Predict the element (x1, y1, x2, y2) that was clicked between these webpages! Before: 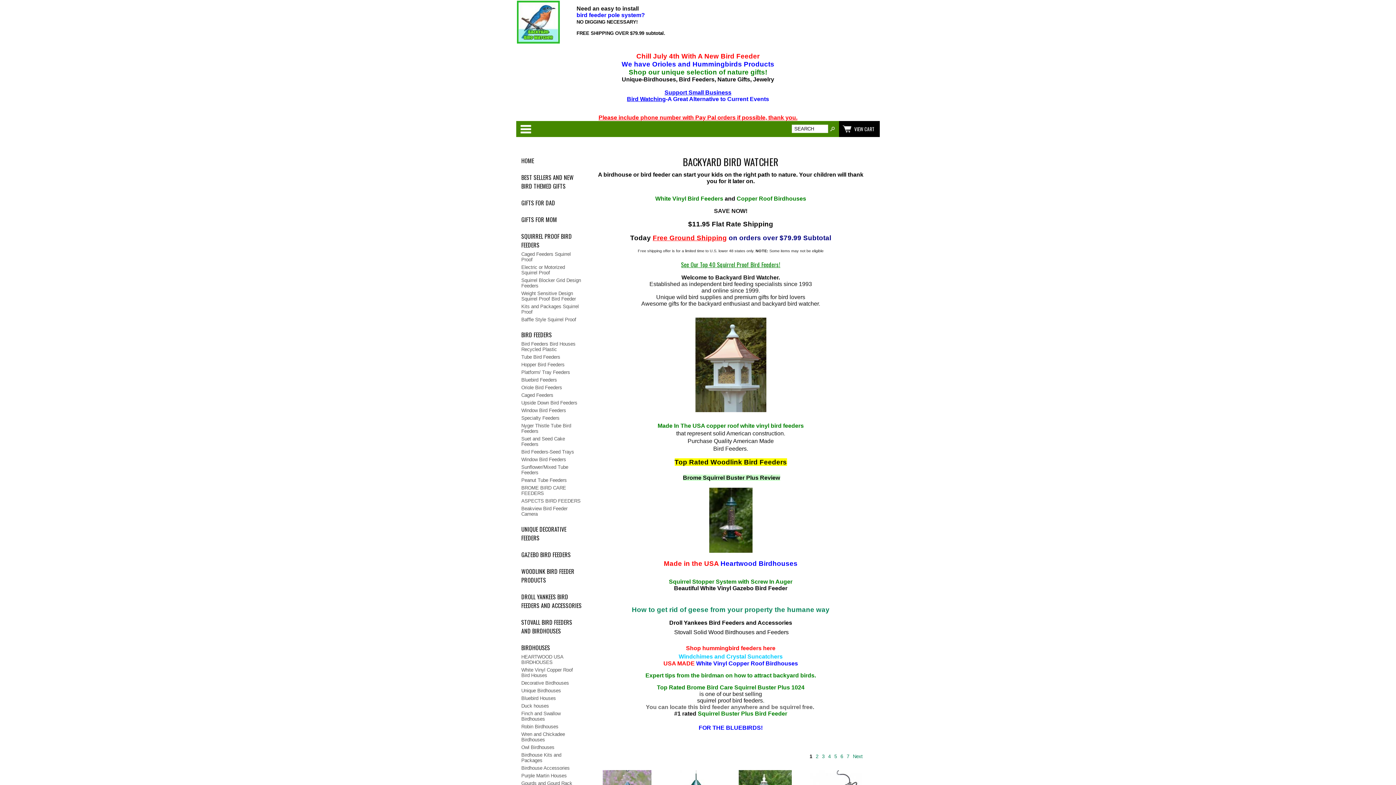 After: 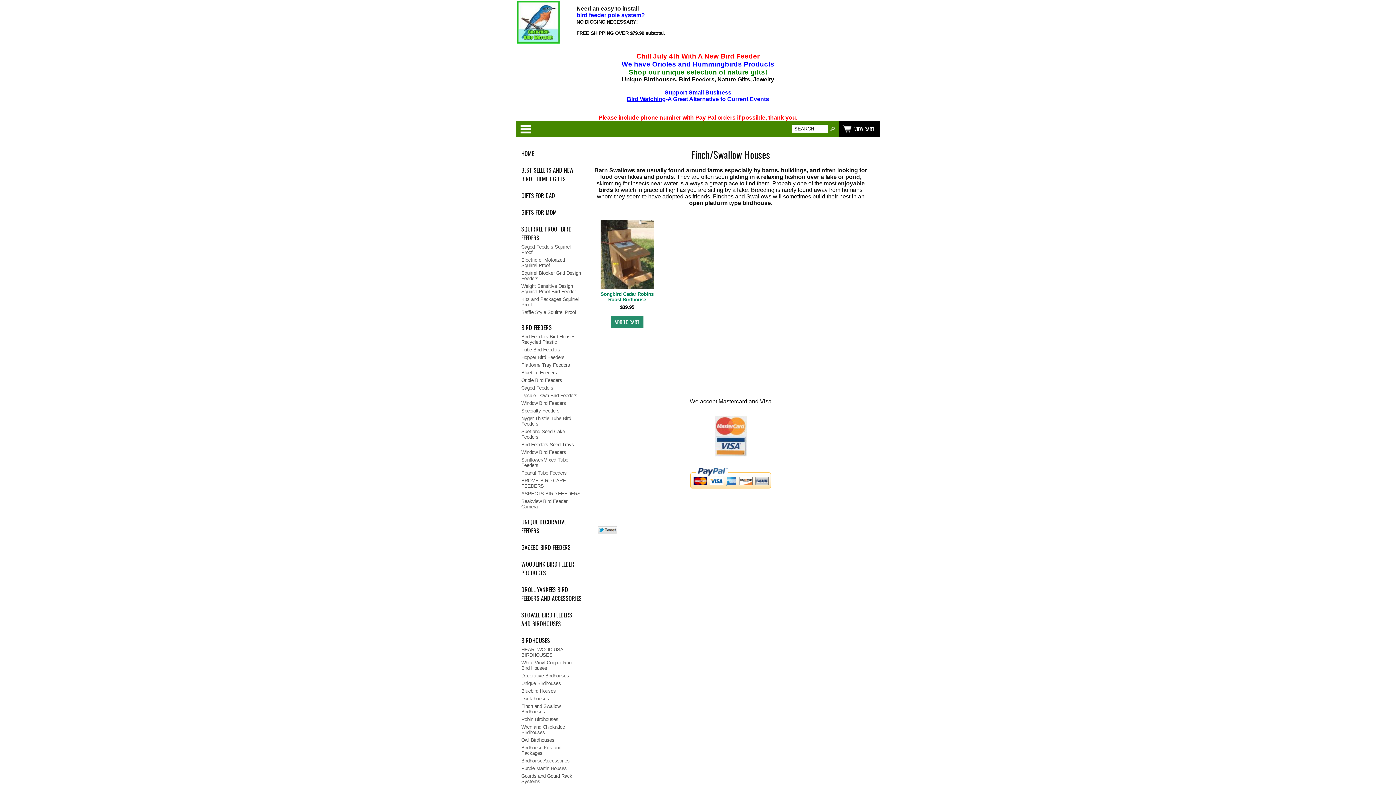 Action: label: Finch and Swallow Birdhouses bbox: (516, 710, 581, 723)